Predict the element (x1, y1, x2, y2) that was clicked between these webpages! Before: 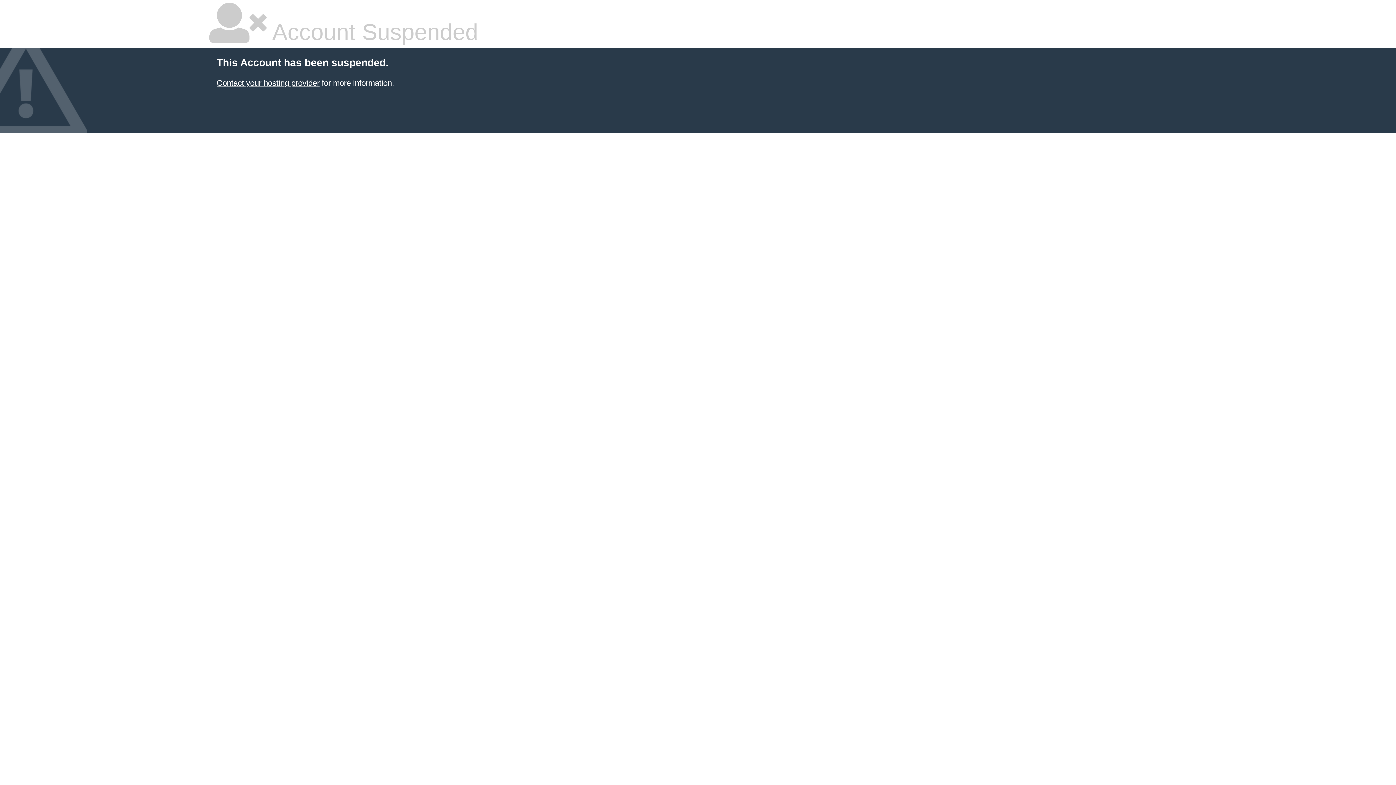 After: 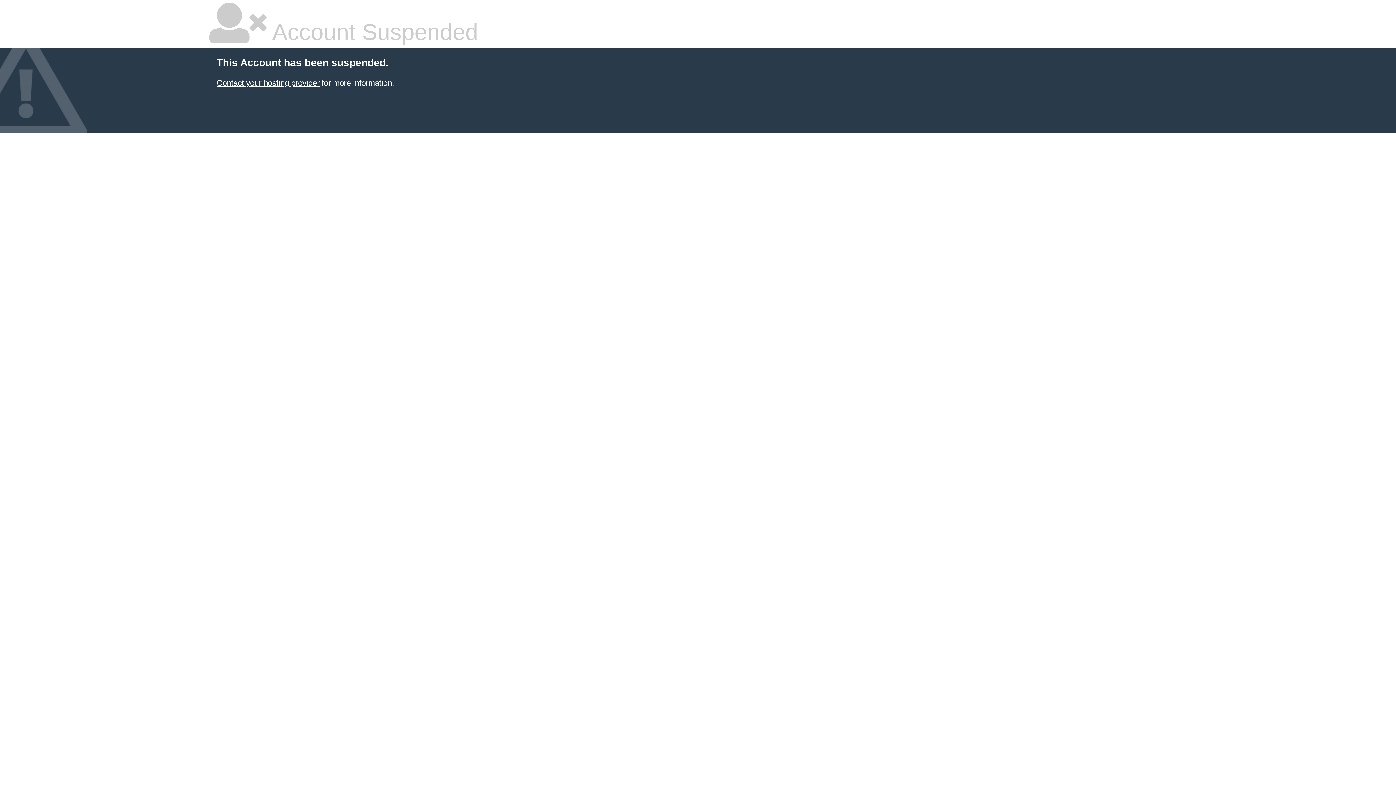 Action: label: Contact your hosting provider bbox: (216, 78, 319, 87)